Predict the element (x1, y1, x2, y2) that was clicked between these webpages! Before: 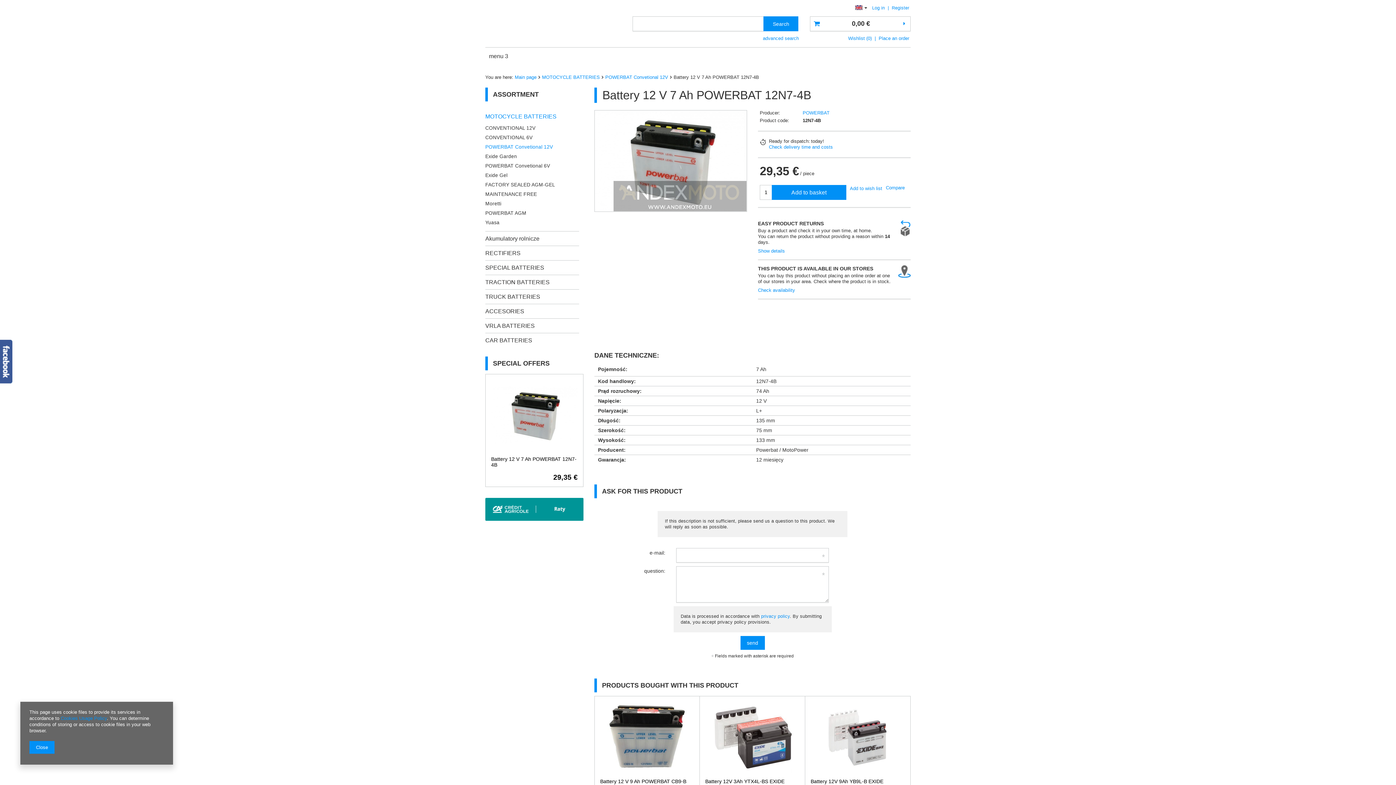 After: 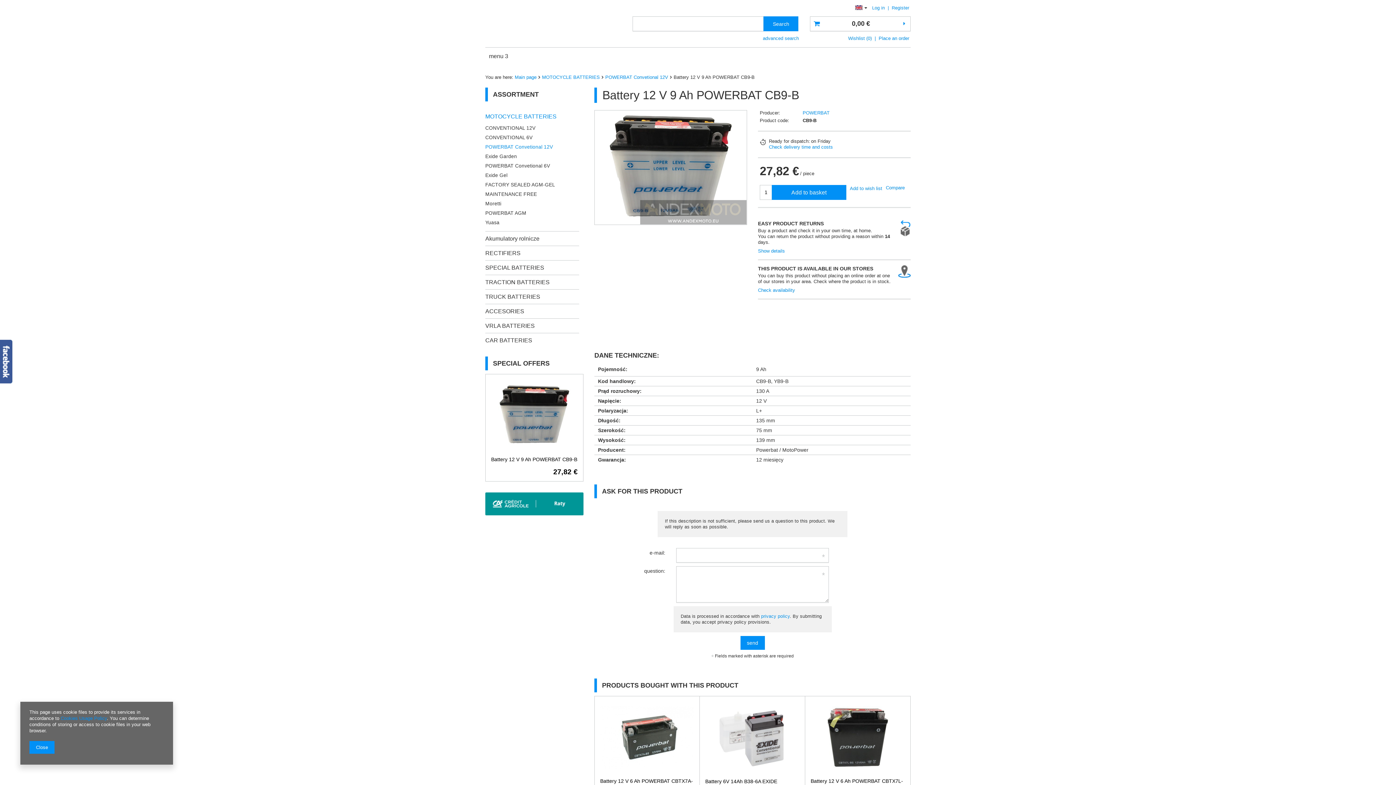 Action: bbox: (600, 778, 686, 784) label: Battery 12 V 9 Ah POWERBAT CB9-B